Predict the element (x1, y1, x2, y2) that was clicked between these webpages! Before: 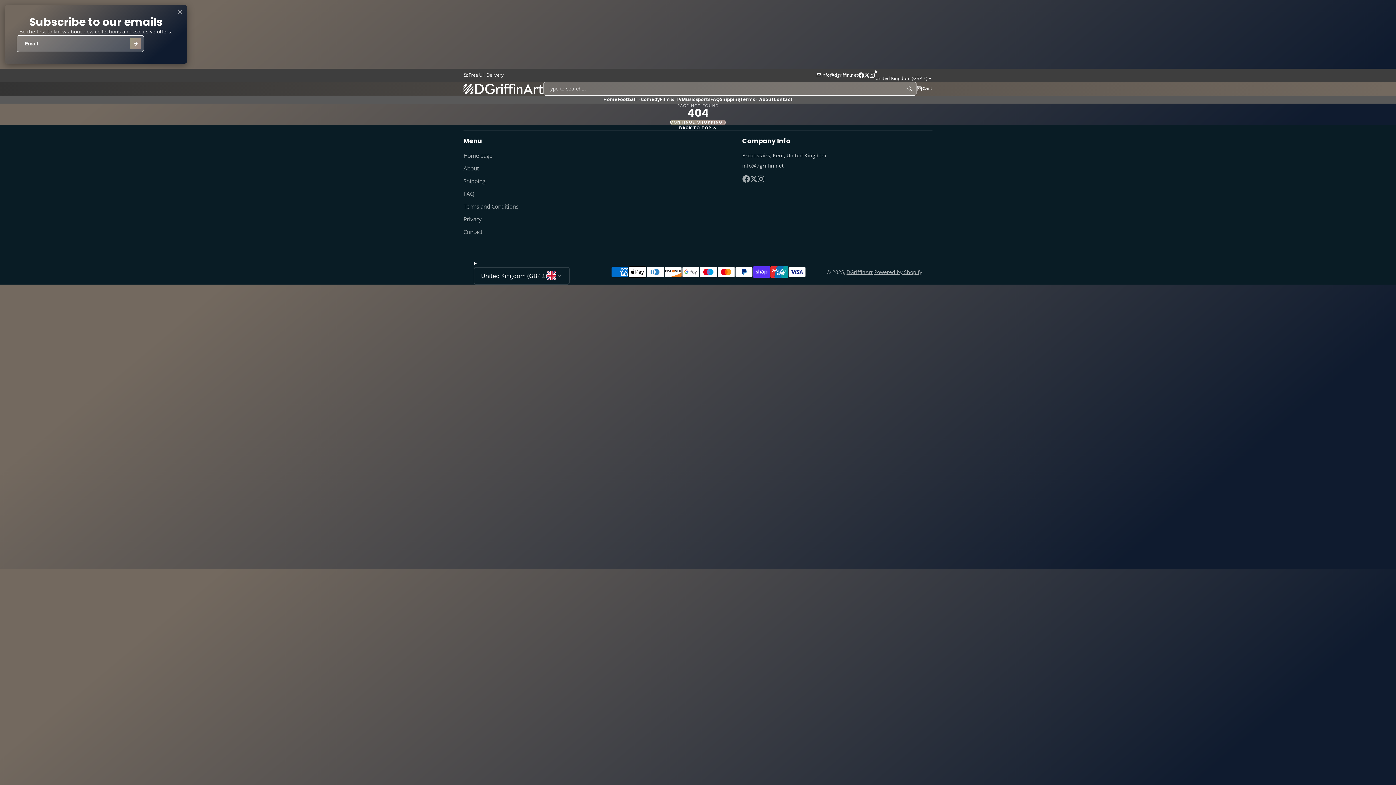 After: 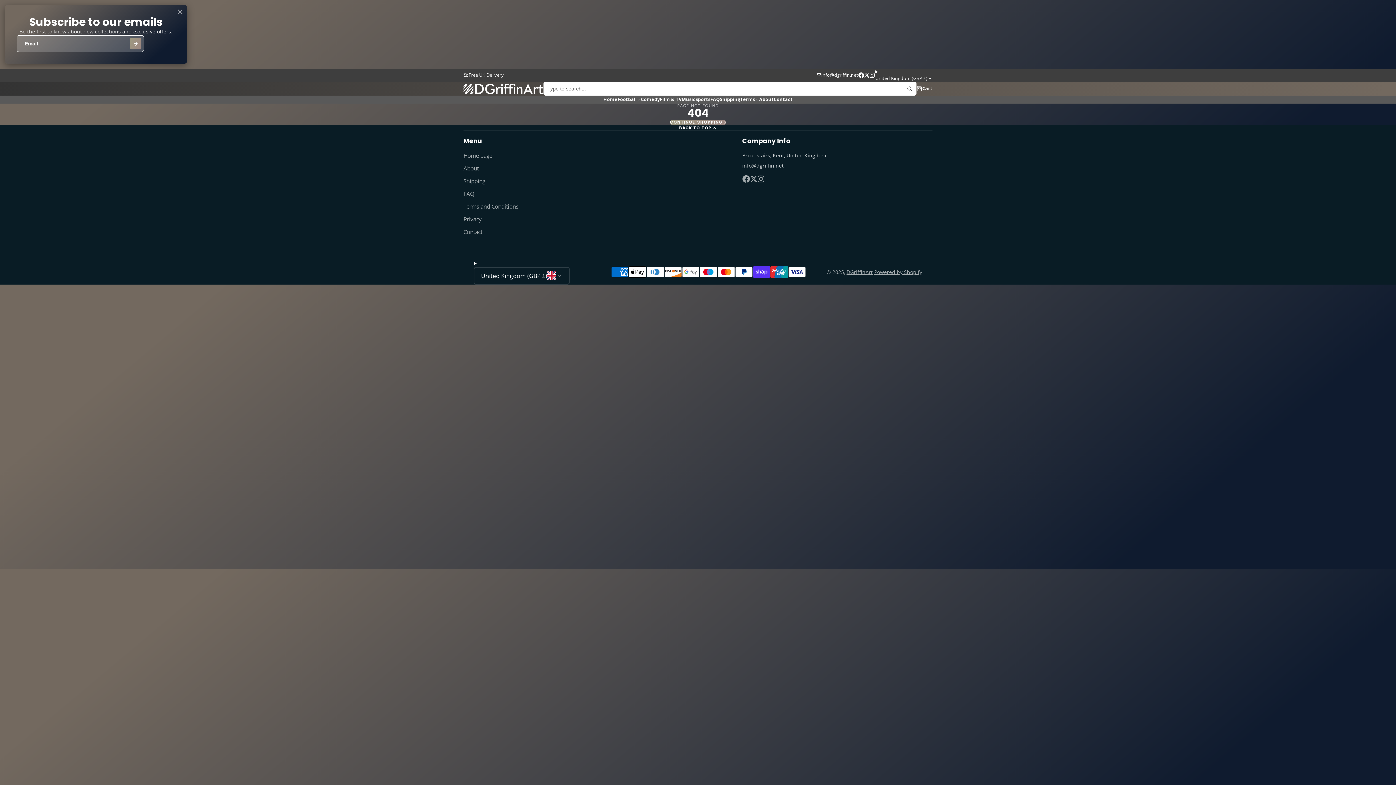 Action: bbox: (903, 82, 916, 95) label: Search